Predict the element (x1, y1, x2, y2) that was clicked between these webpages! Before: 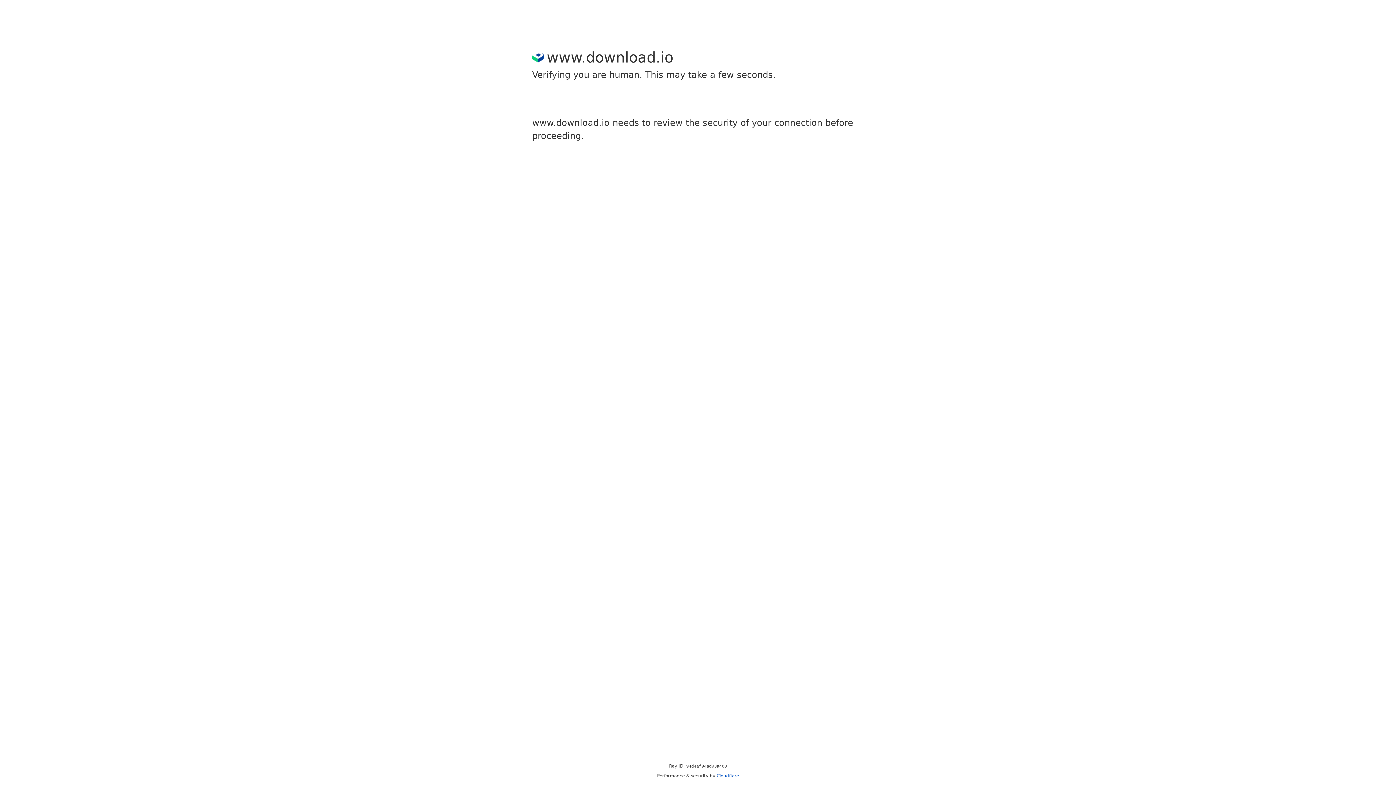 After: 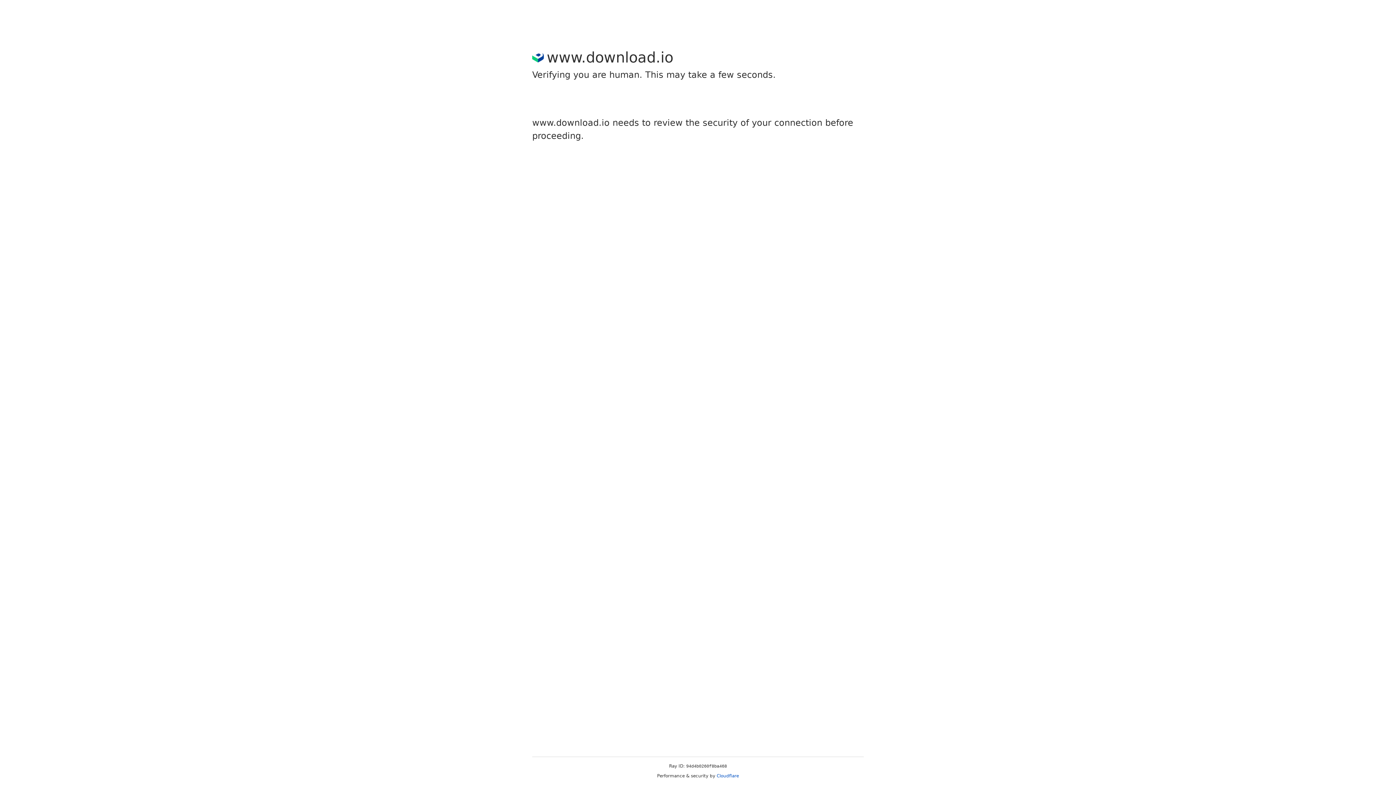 Action: bbox: (716, 773, 739, 778) label: Cloudflare